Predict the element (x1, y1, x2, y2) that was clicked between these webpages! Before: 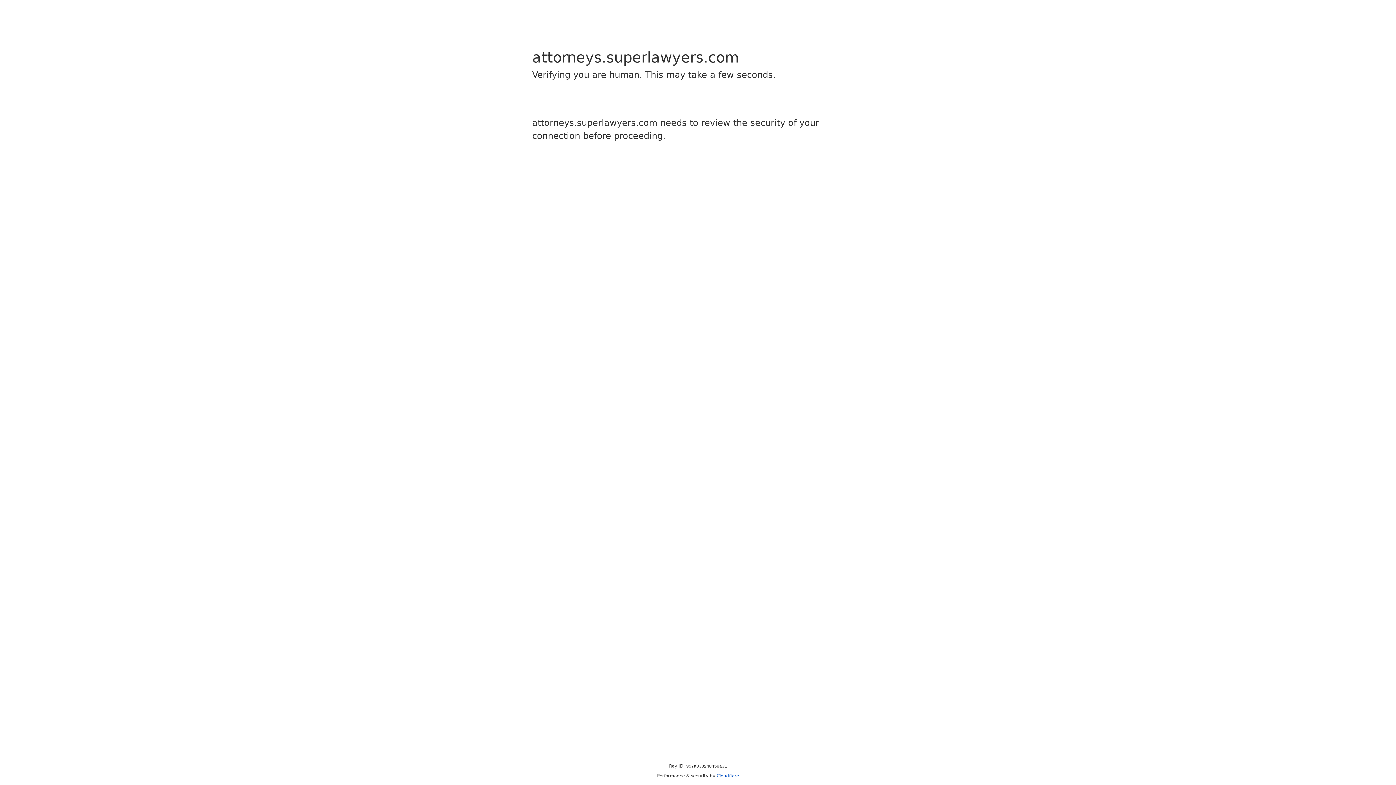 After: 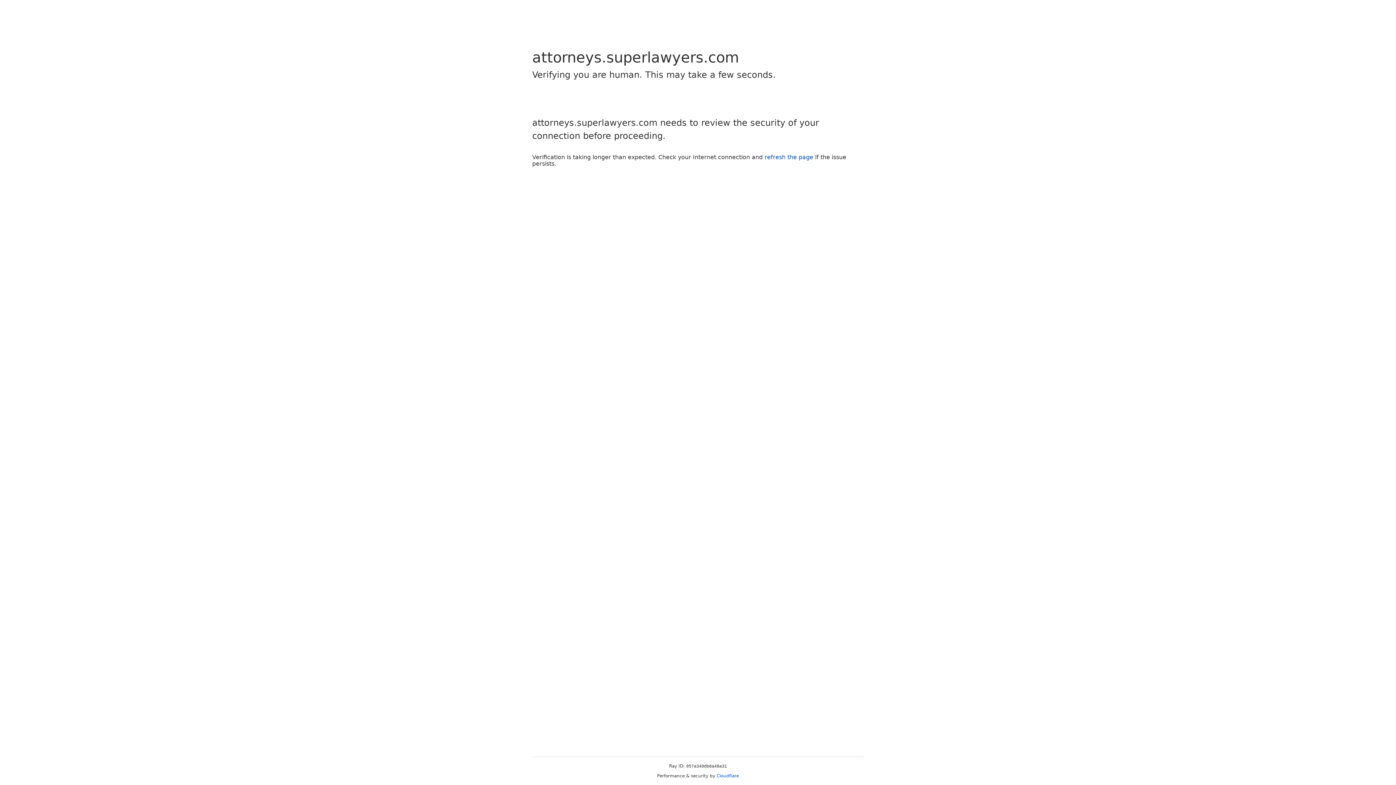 Action: bbox: (716, 773, 739, 778) label: Cloudflare